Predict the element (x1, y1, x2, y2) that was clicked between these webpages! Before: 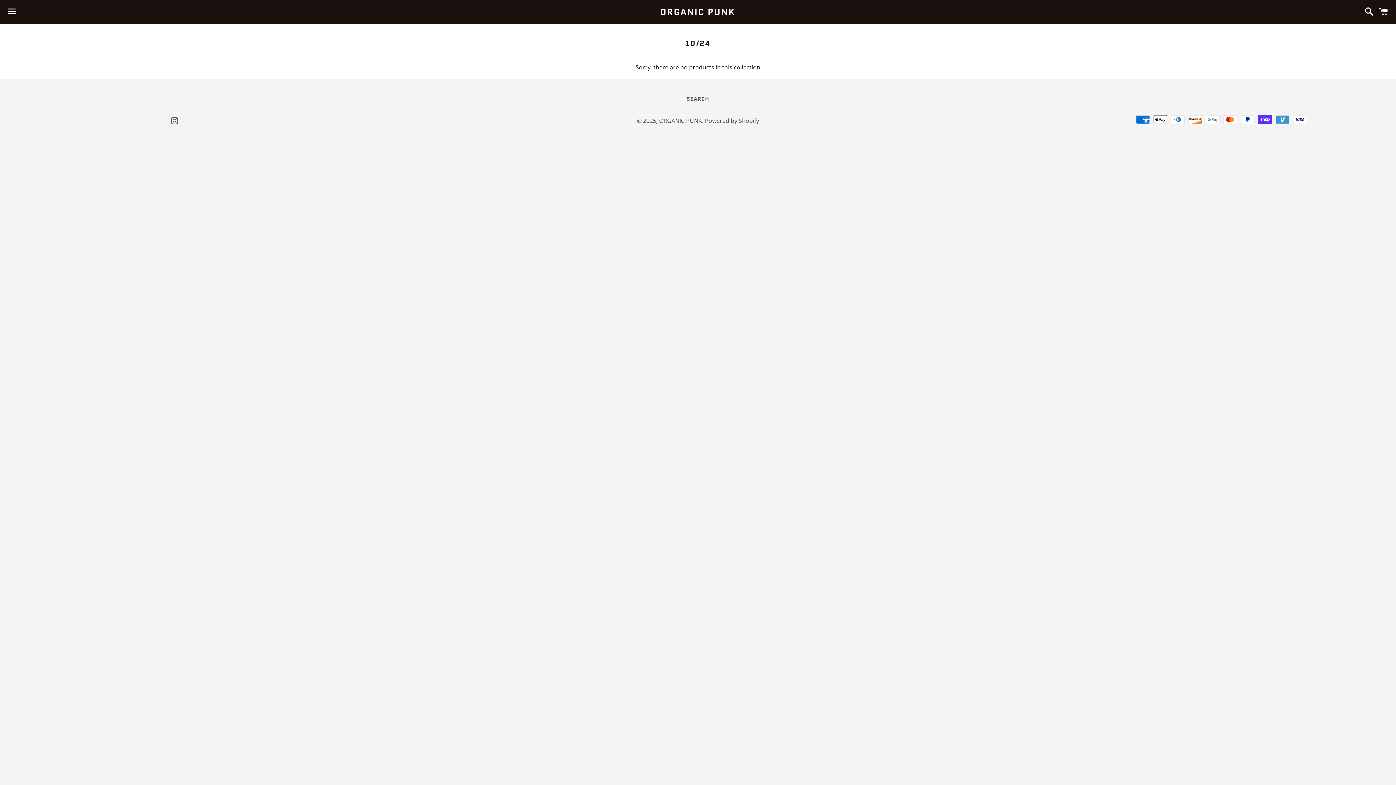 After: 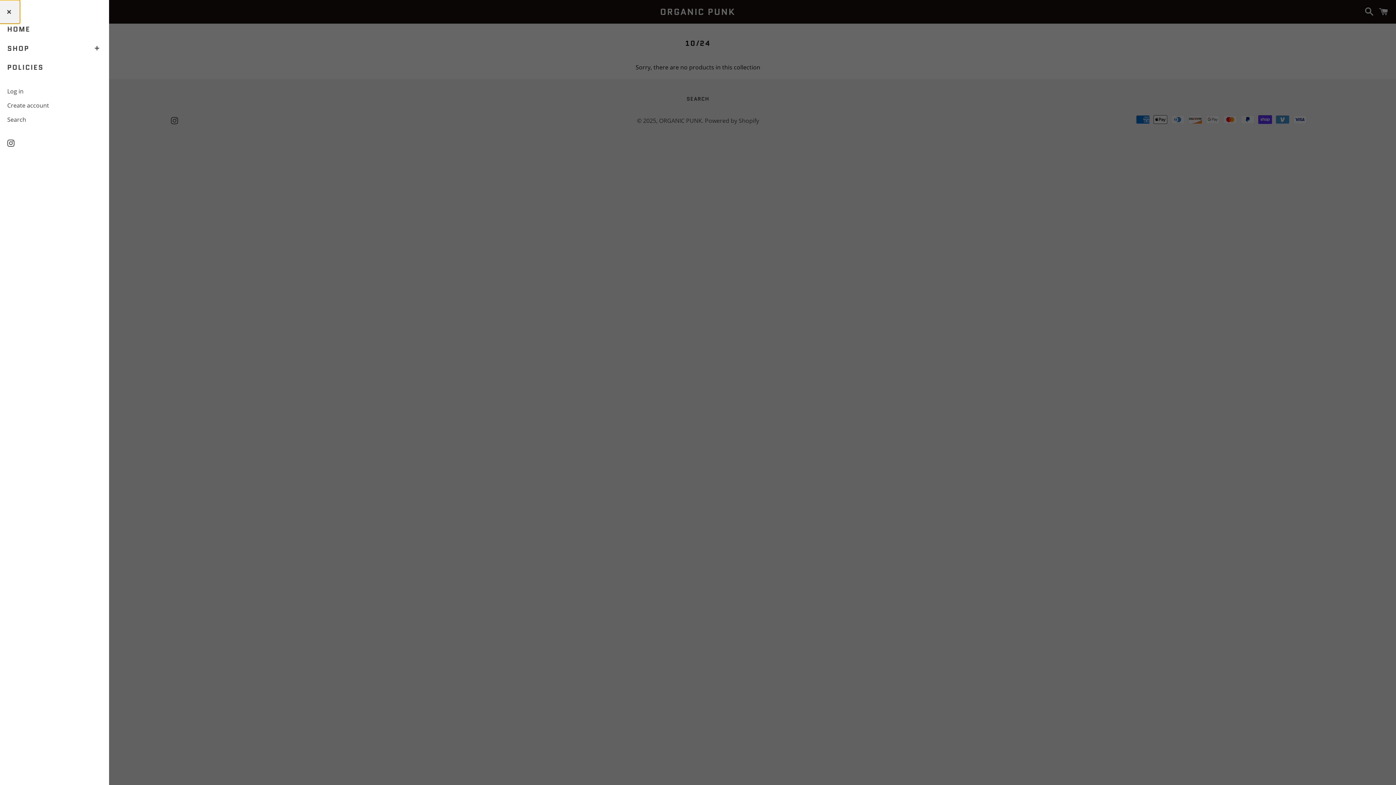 Action: label: Menu bbox: (3, 0, 20, 22)